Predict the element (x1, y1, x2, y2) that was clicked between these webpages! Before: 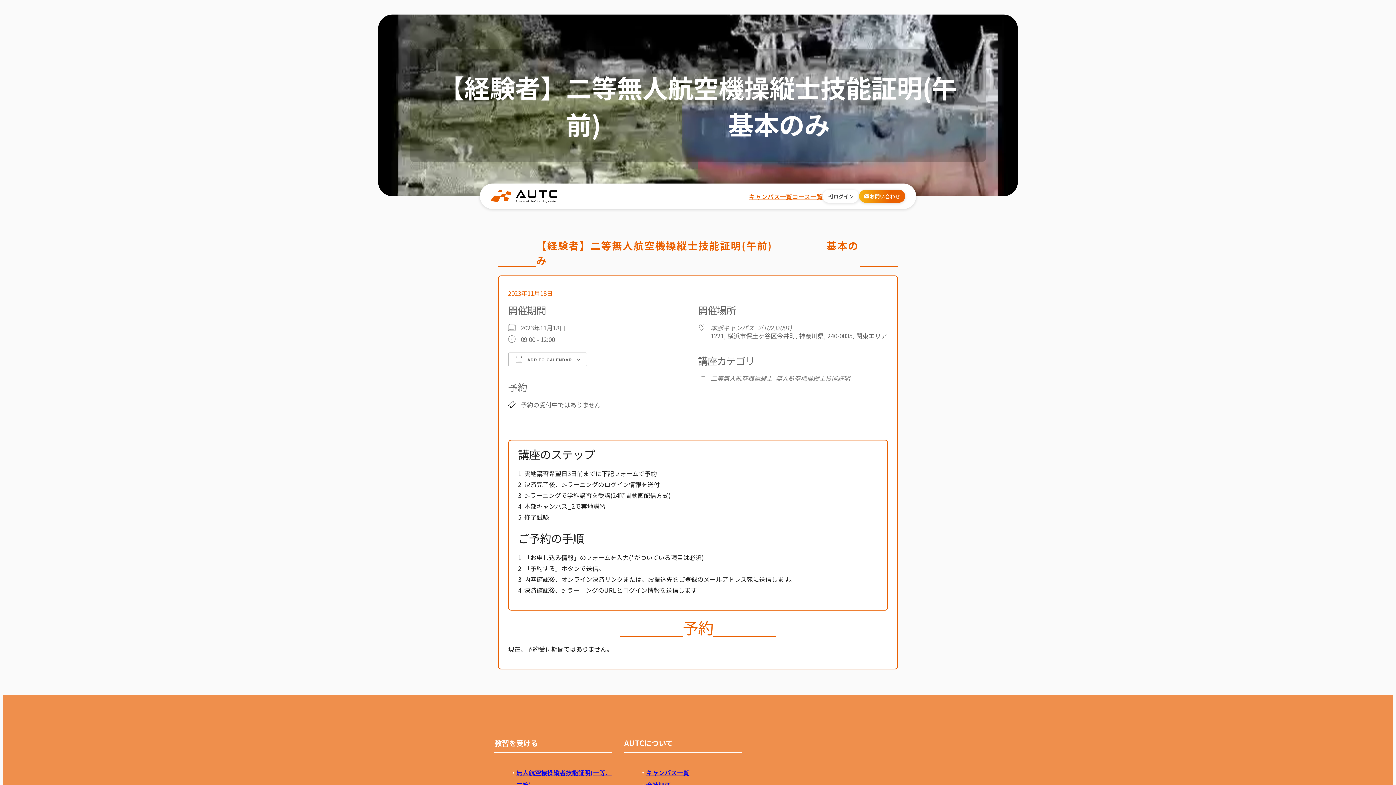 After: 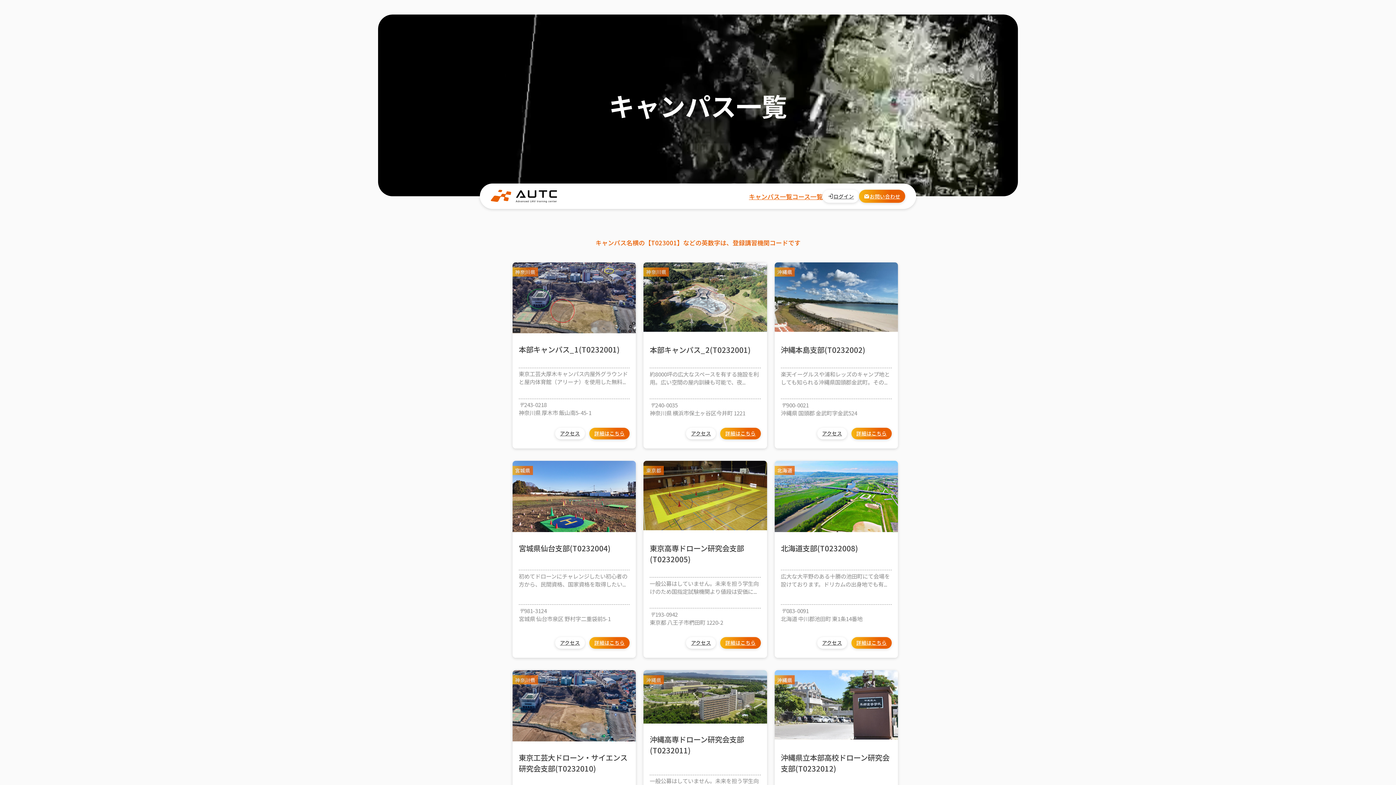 Action: bbox: (749, 191, 792, 200) label: キャンパス一覧